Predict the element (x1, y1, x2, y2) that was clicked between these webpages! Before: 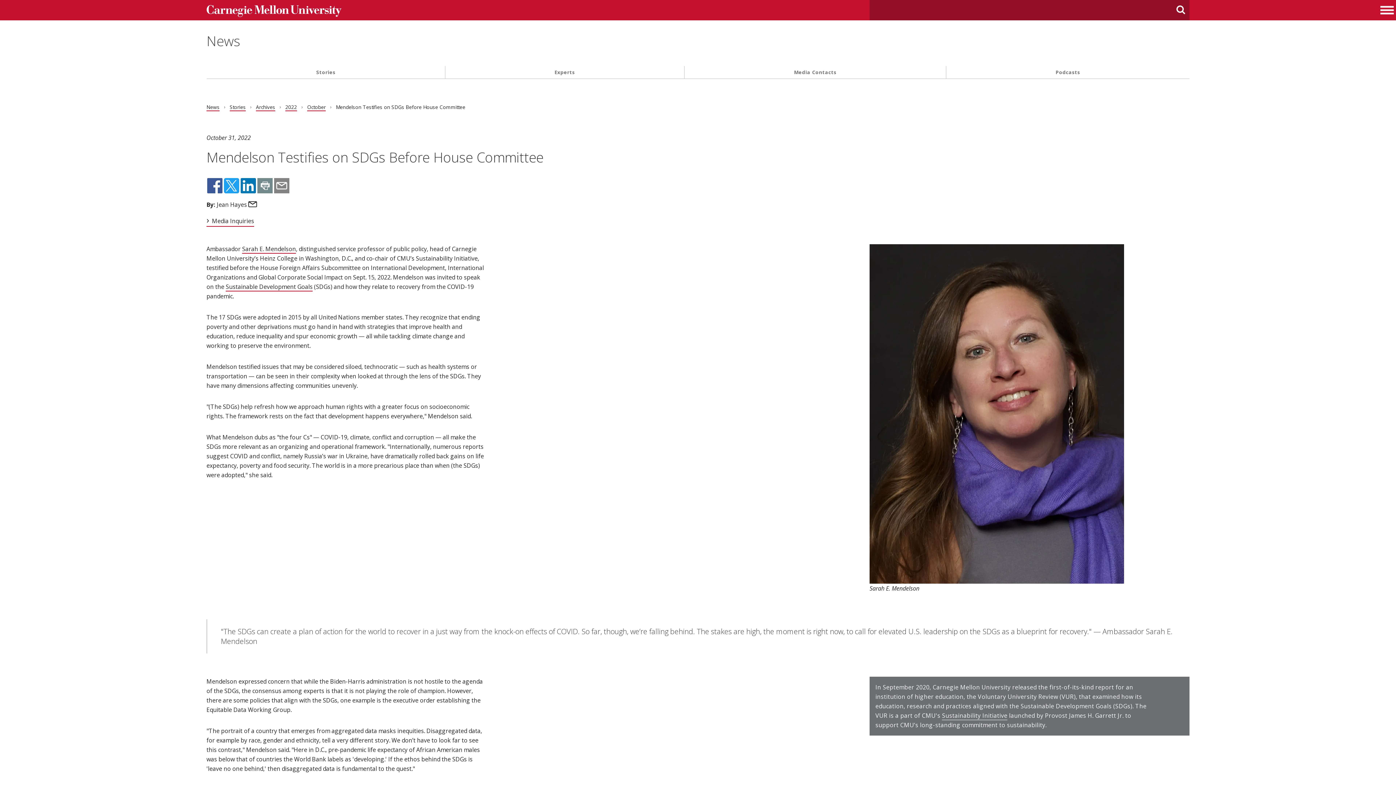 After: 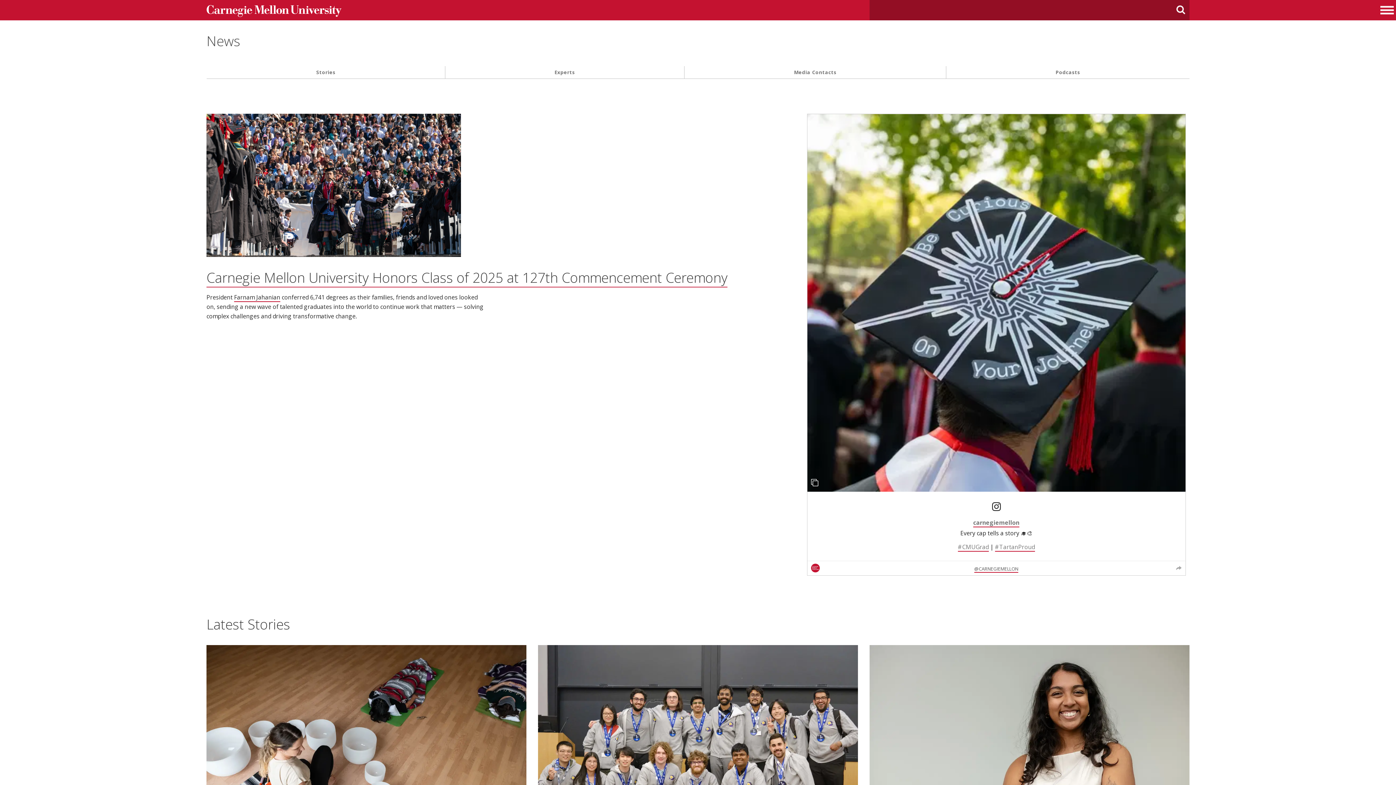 Action: bbox: (206, 32, 240, 50) label: News